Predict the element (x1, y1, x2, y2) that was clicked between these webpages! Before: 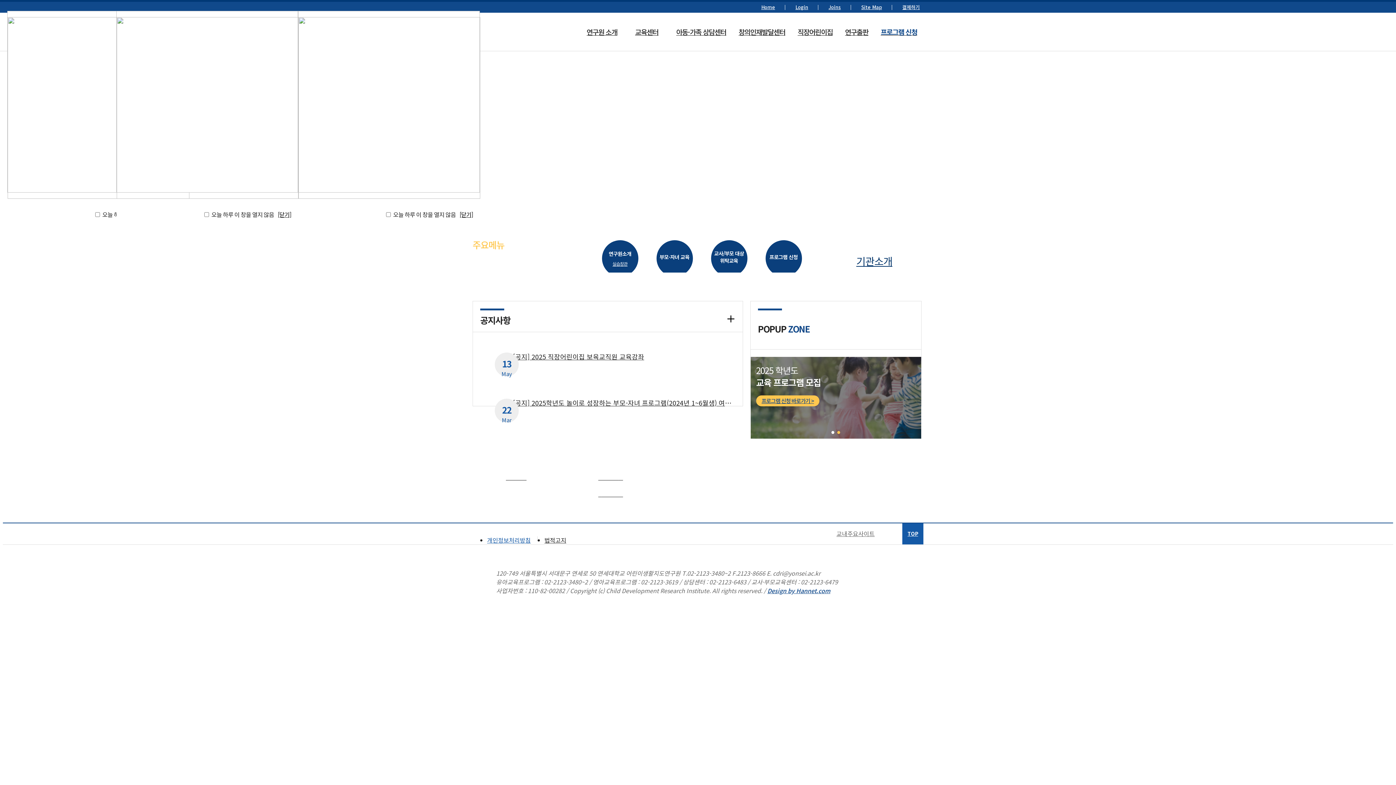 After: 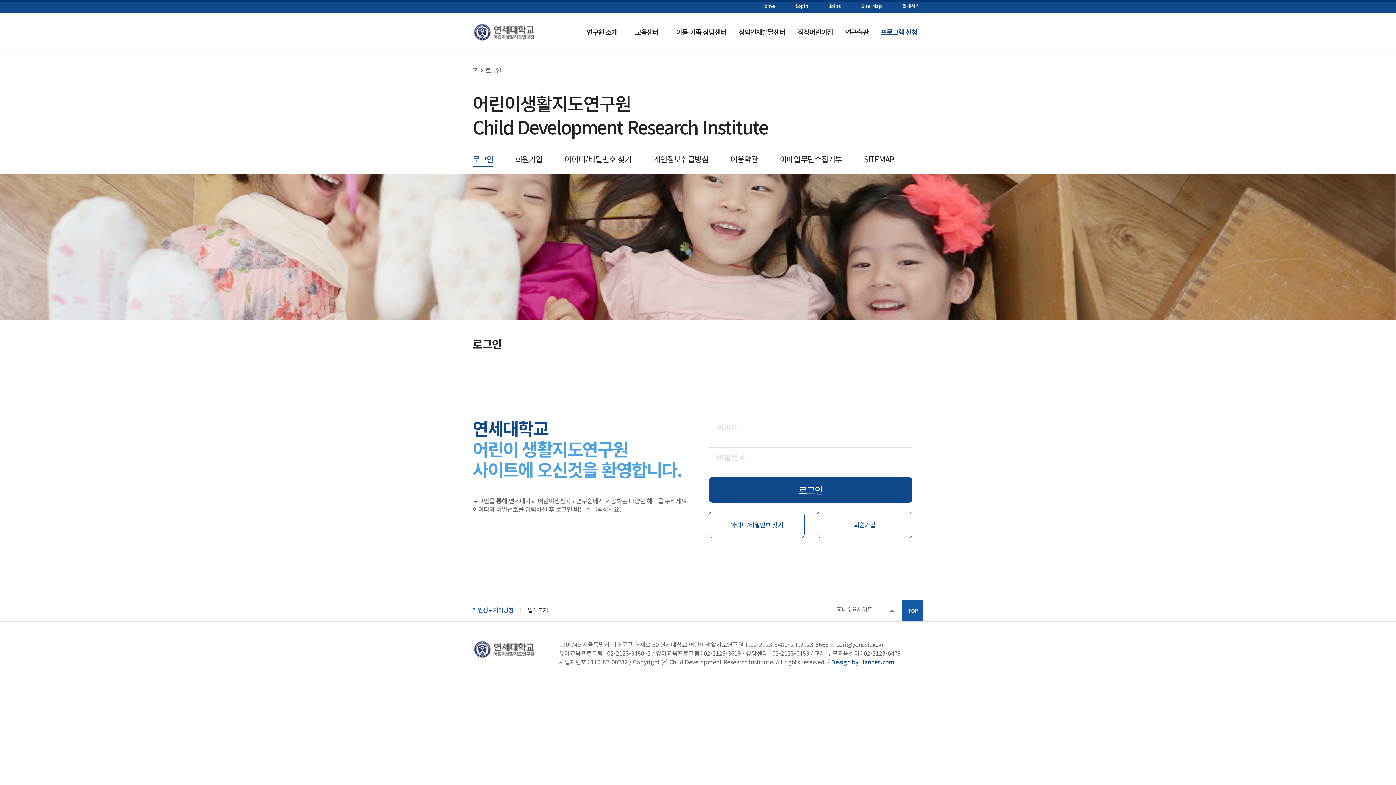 Action: label: 결제하기 bbox: (902, 3, 920, 10)